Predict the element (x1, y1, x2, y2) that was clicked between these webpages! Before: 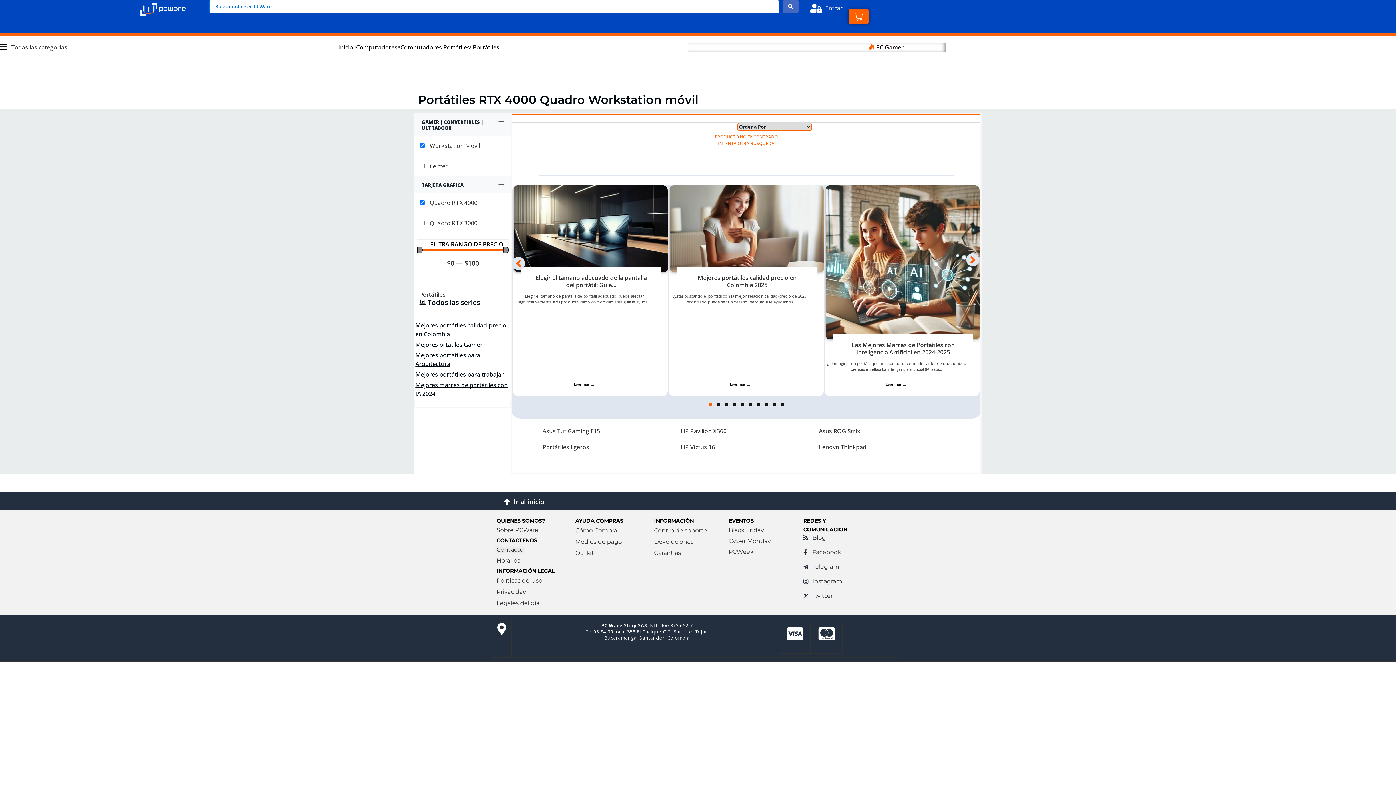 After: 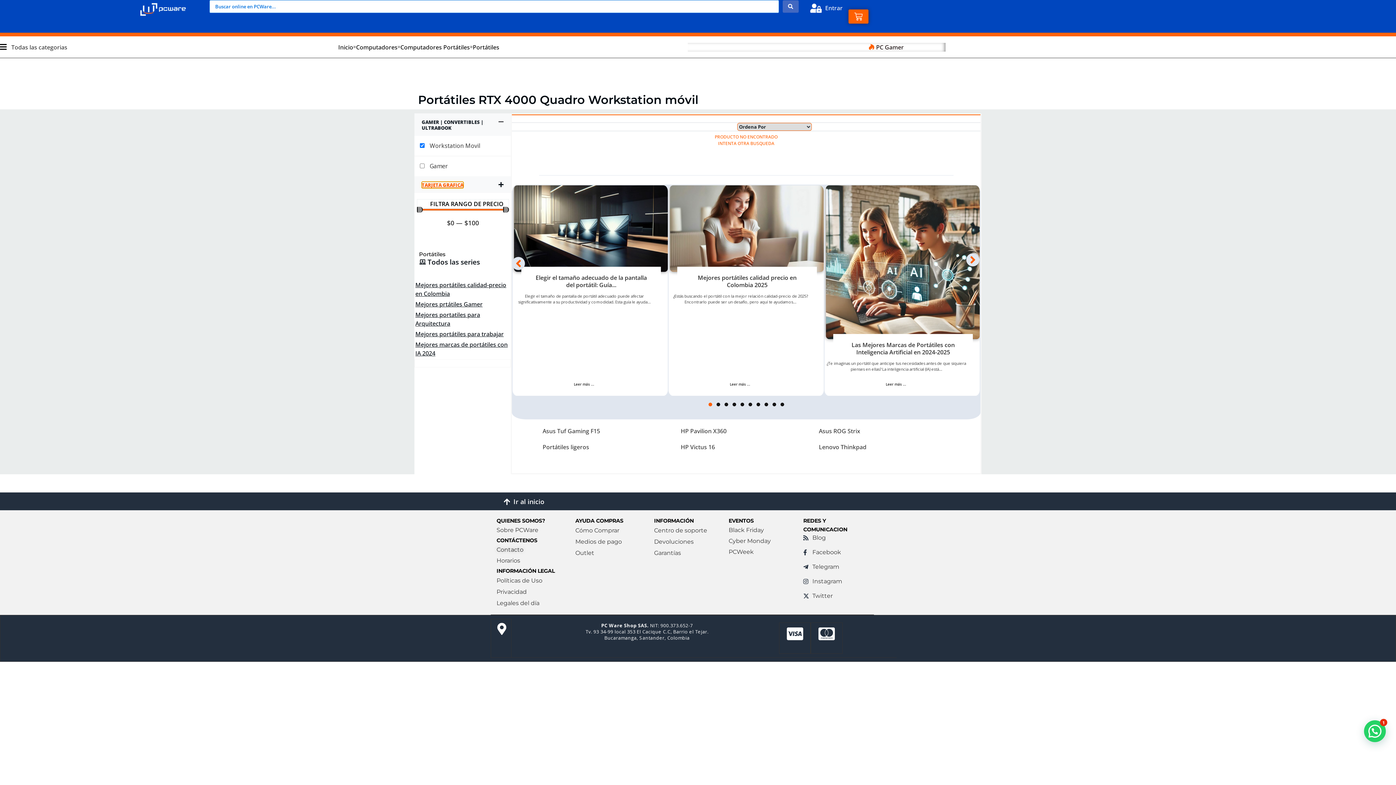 Action: label: TARJETA GRAFICA bbox: (414, 136, 510, 152)